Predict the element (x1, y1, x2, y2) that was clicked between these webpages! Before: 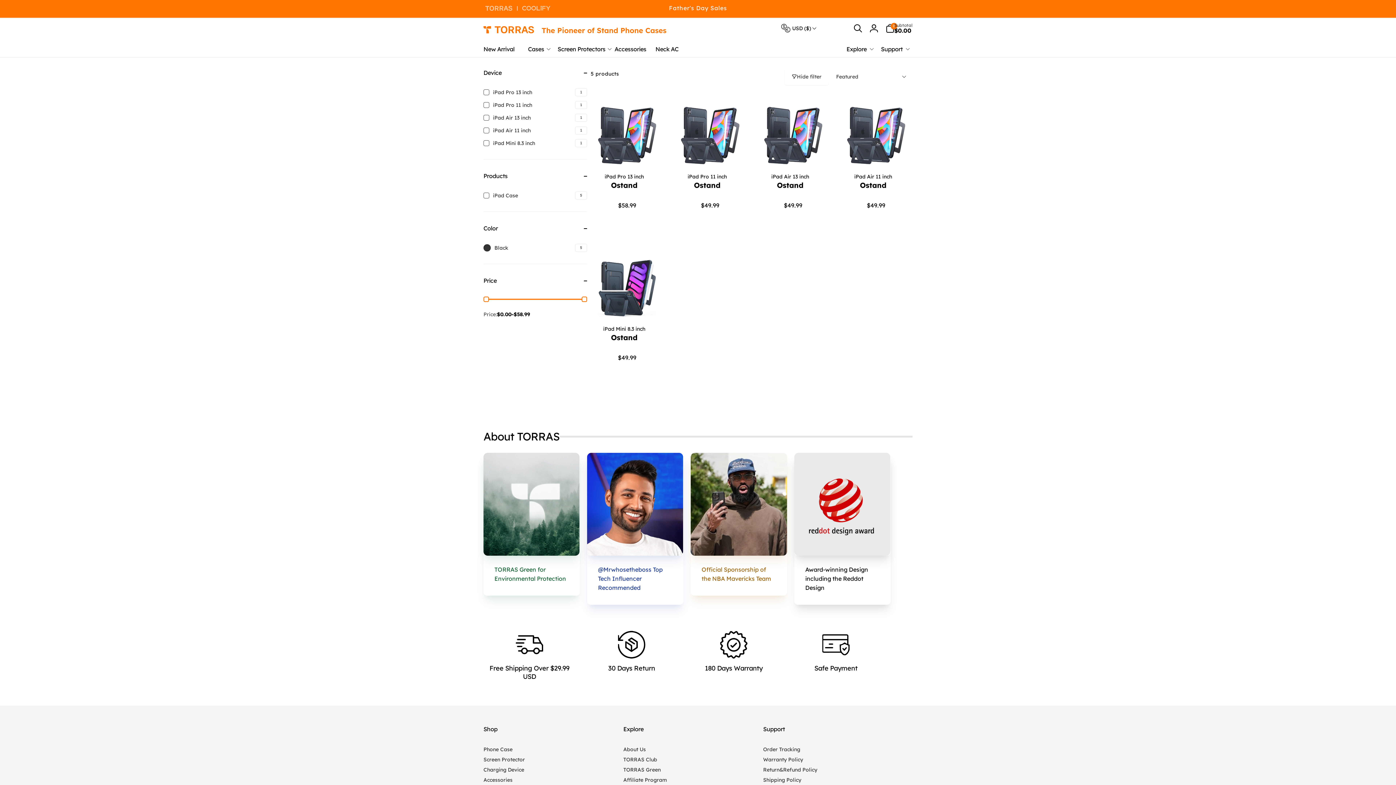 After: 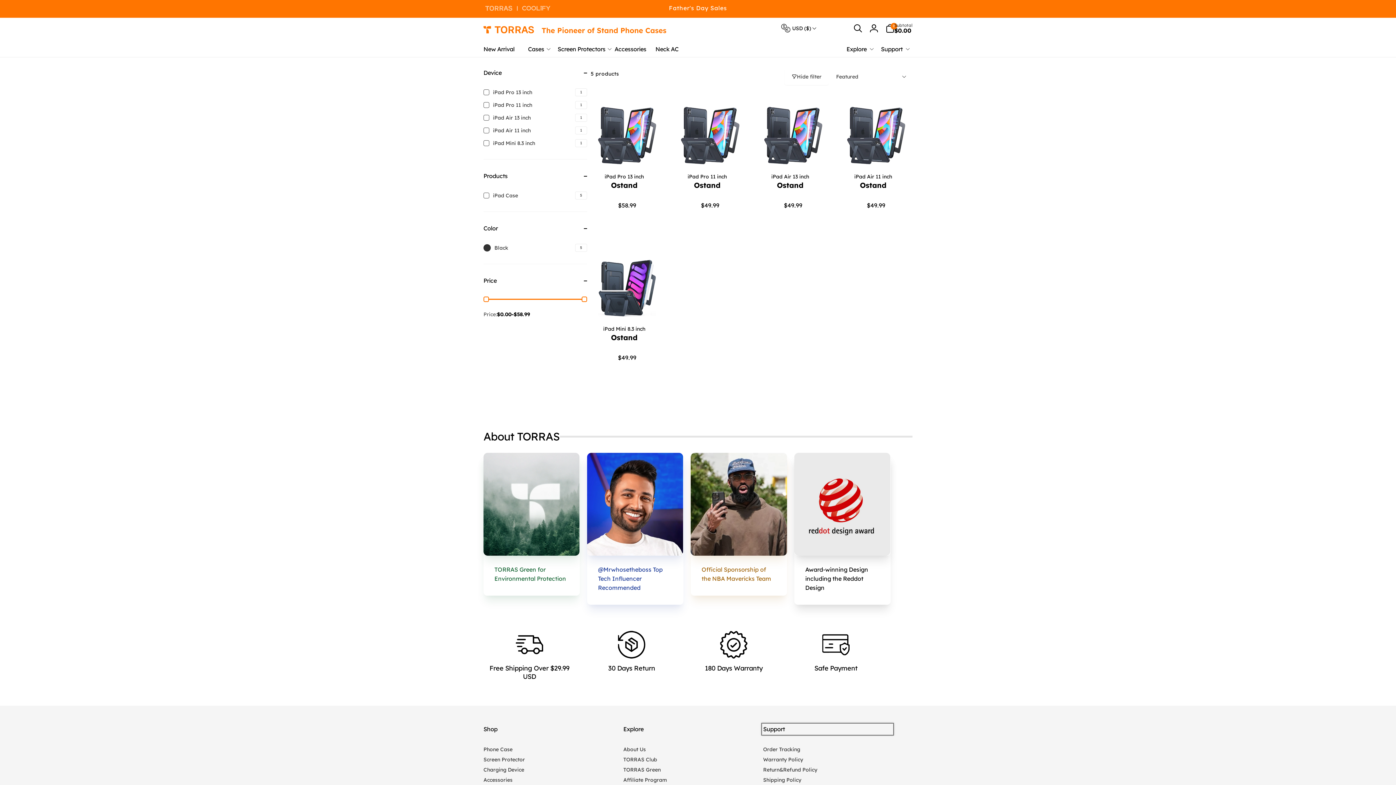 Action: label: Support bbox: (763, 725, 892, 734)